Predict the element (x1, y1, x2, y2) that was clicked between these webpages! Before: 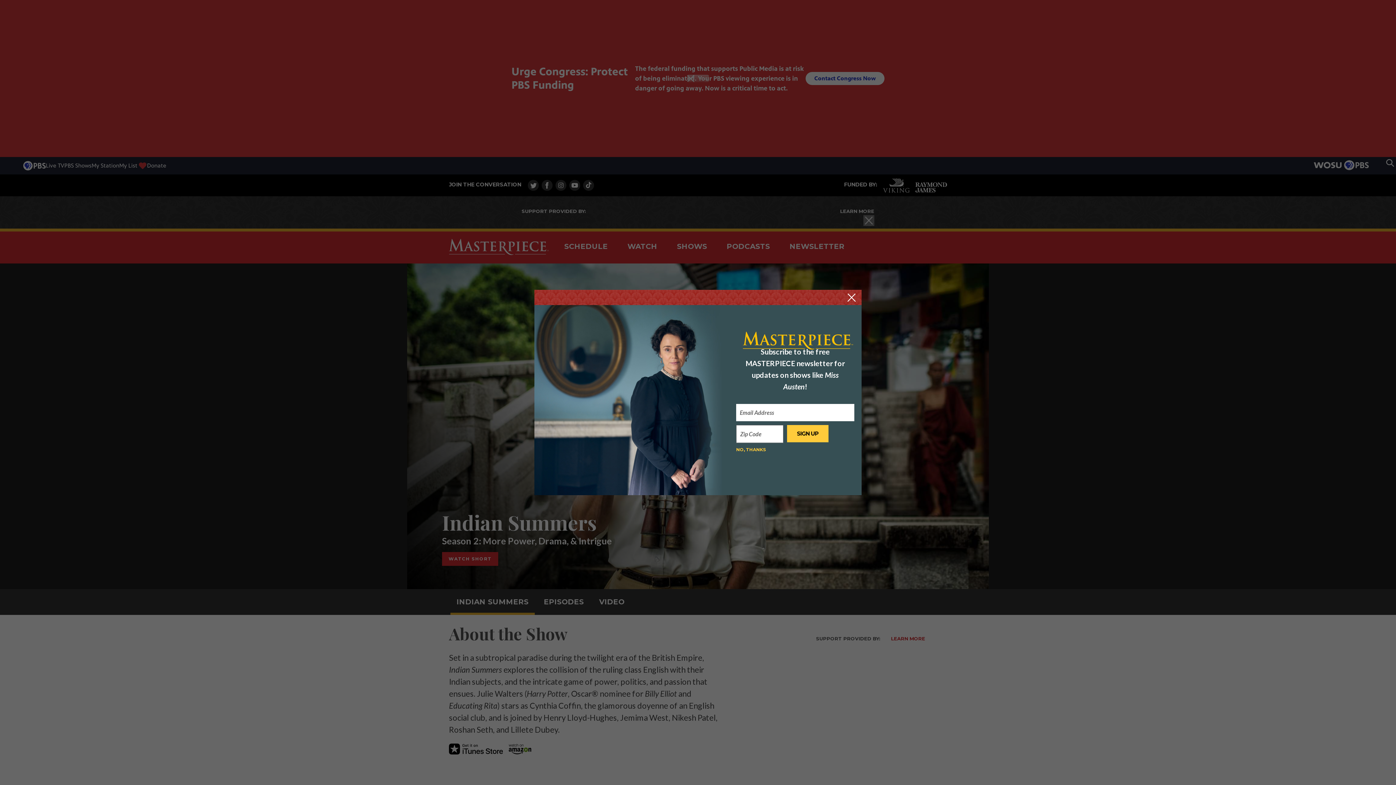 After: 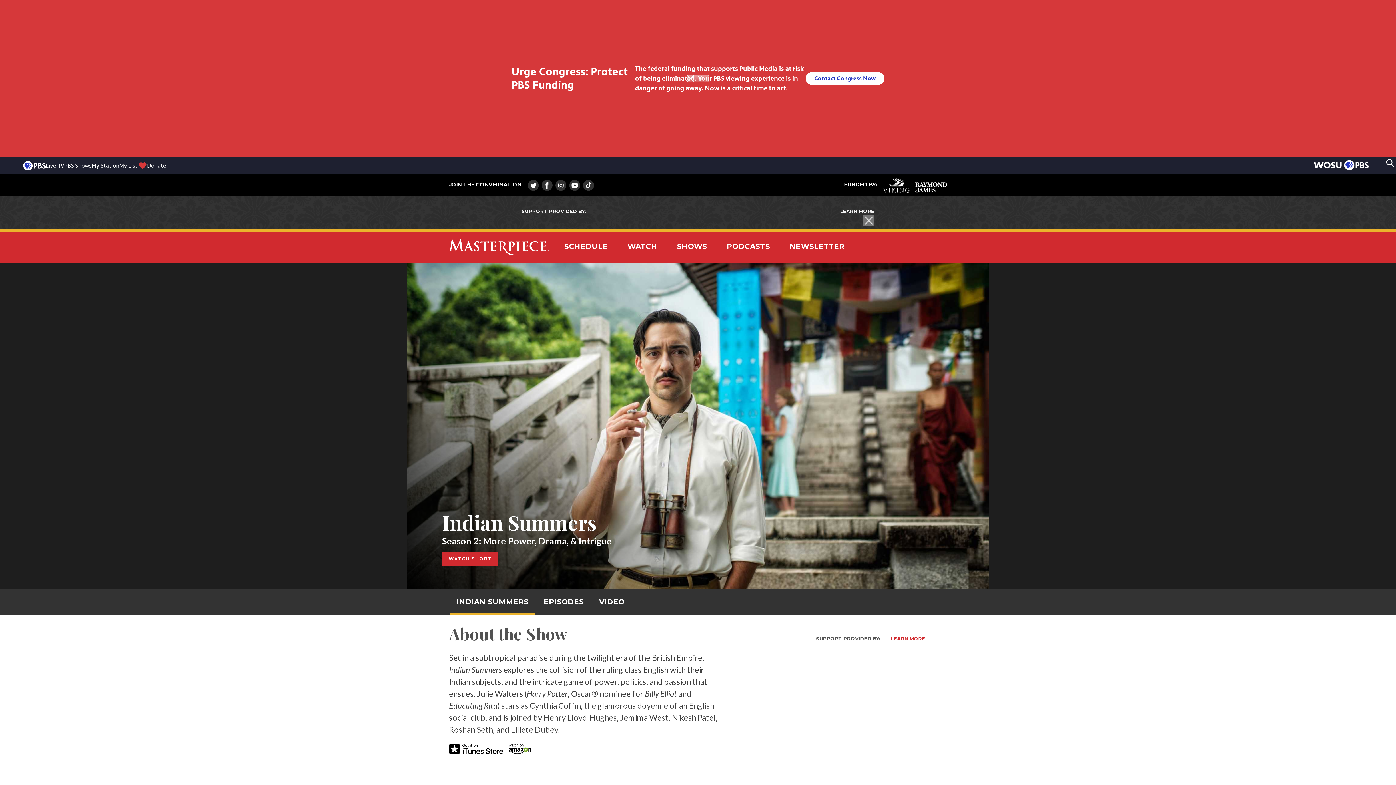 Action: bbox: (736, 446, 766, 453) label: NO, THANKS